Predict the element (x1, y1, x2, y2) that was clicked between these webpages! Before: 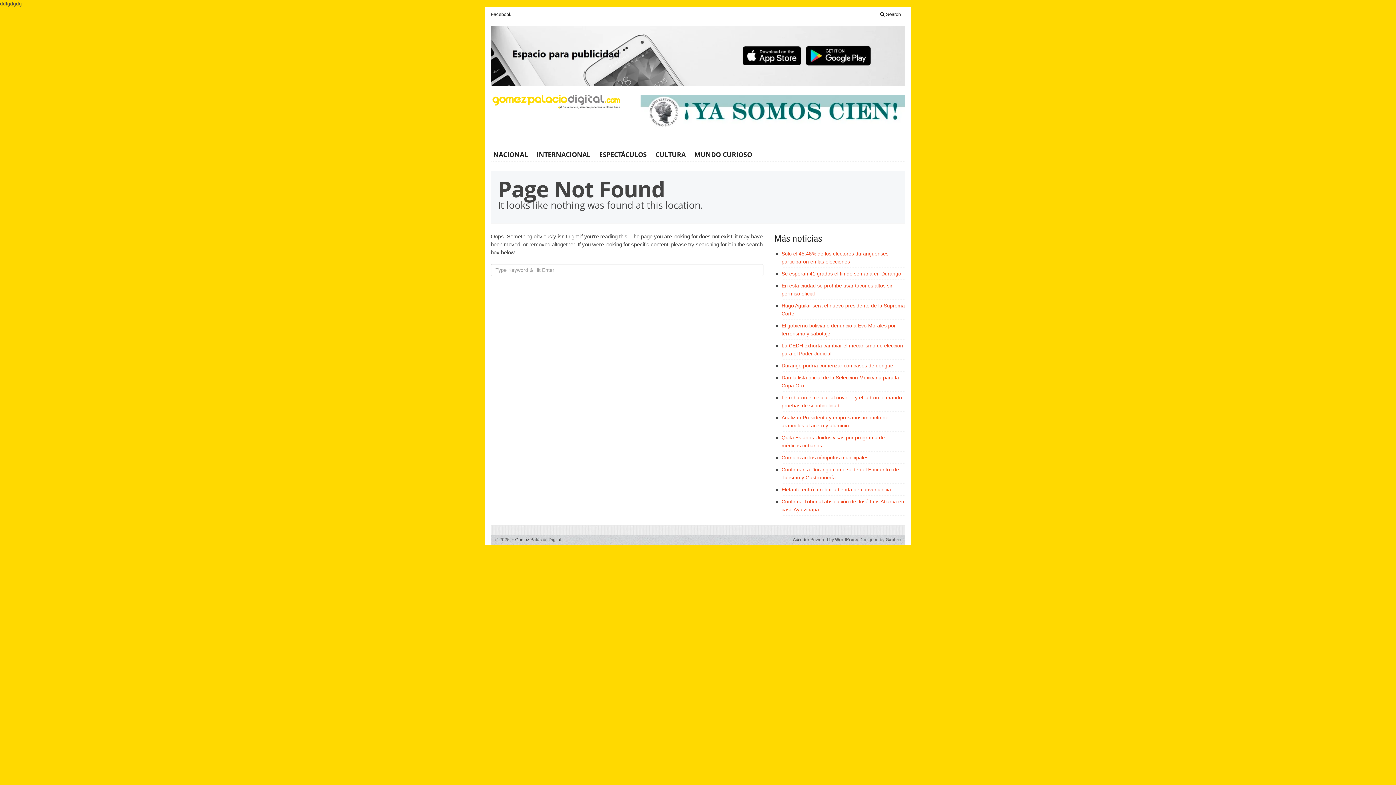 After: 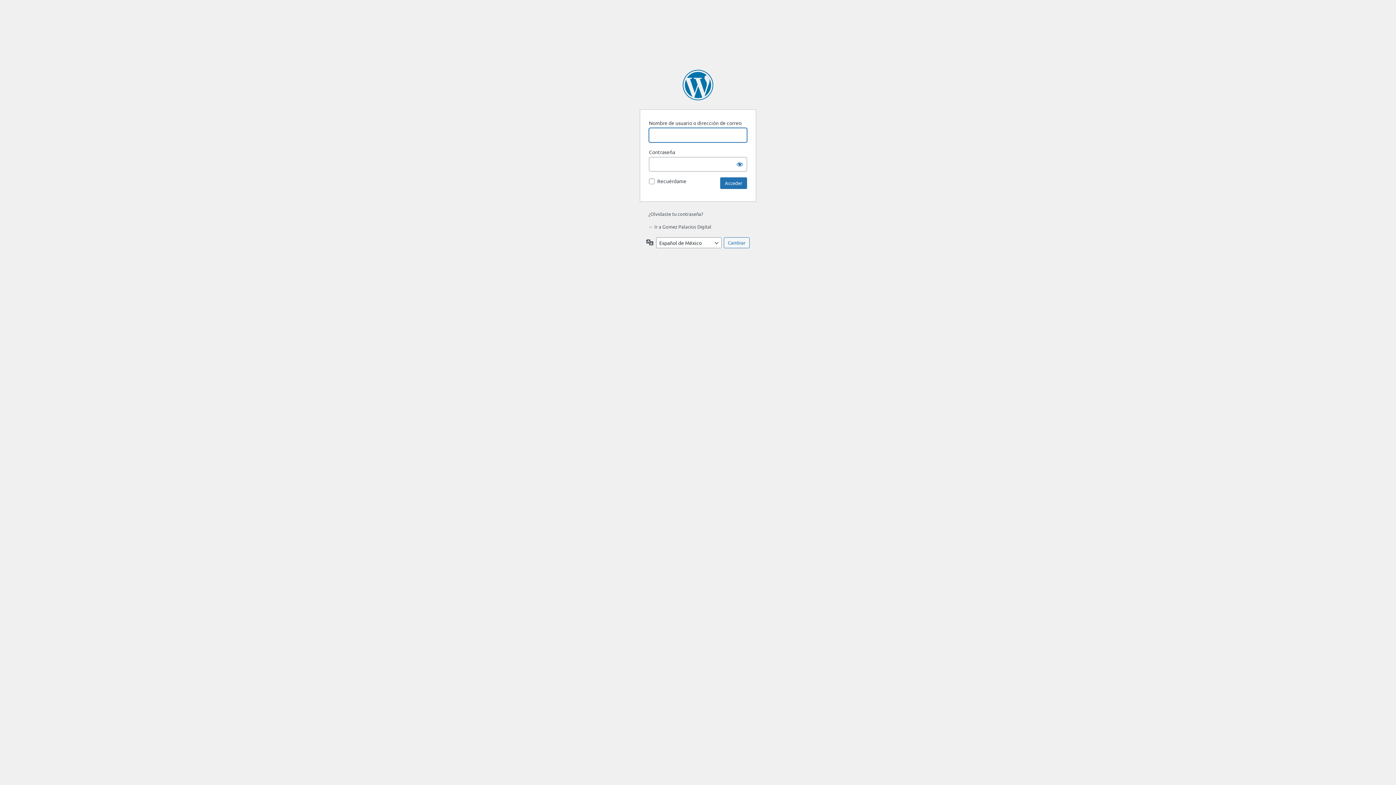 Action: bbox: (793, 537, 809, 542) label: Acceder